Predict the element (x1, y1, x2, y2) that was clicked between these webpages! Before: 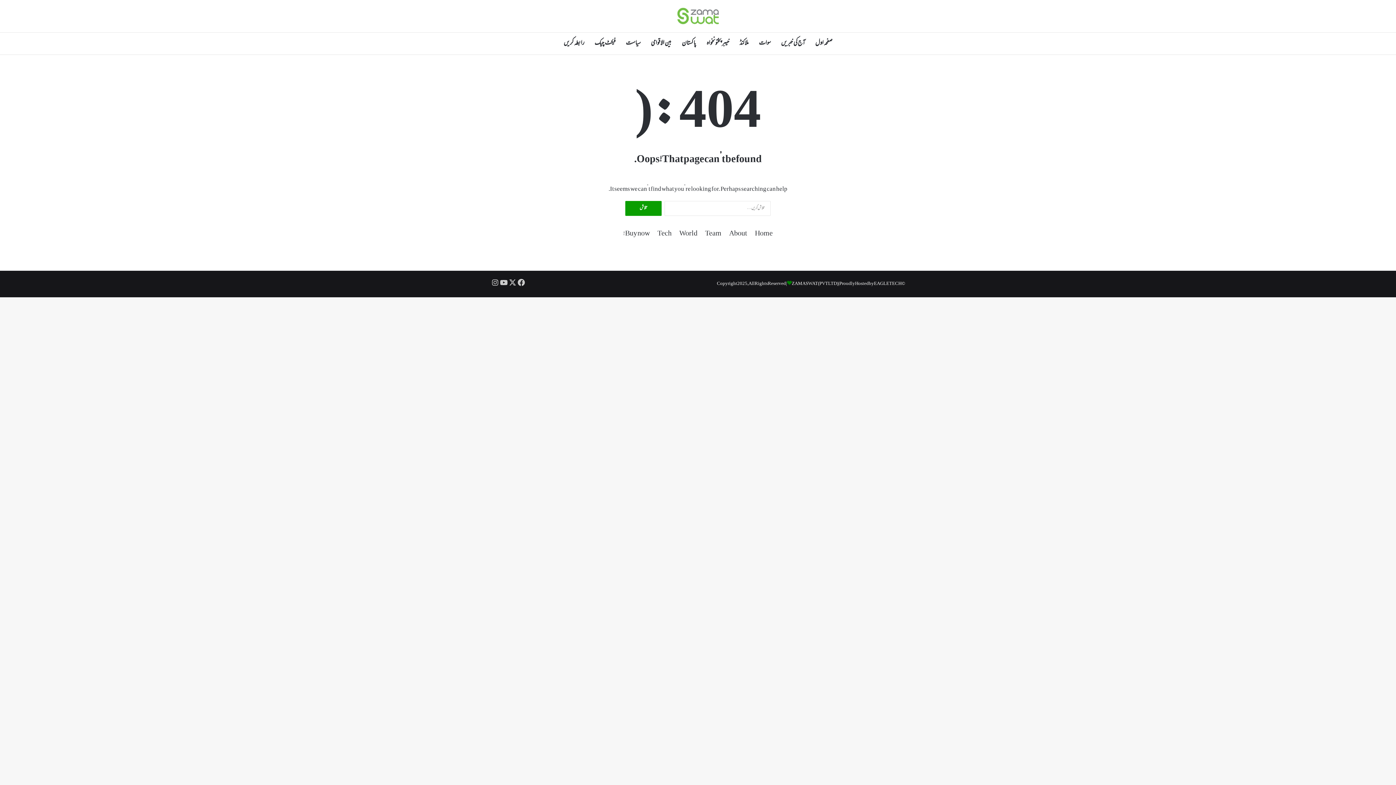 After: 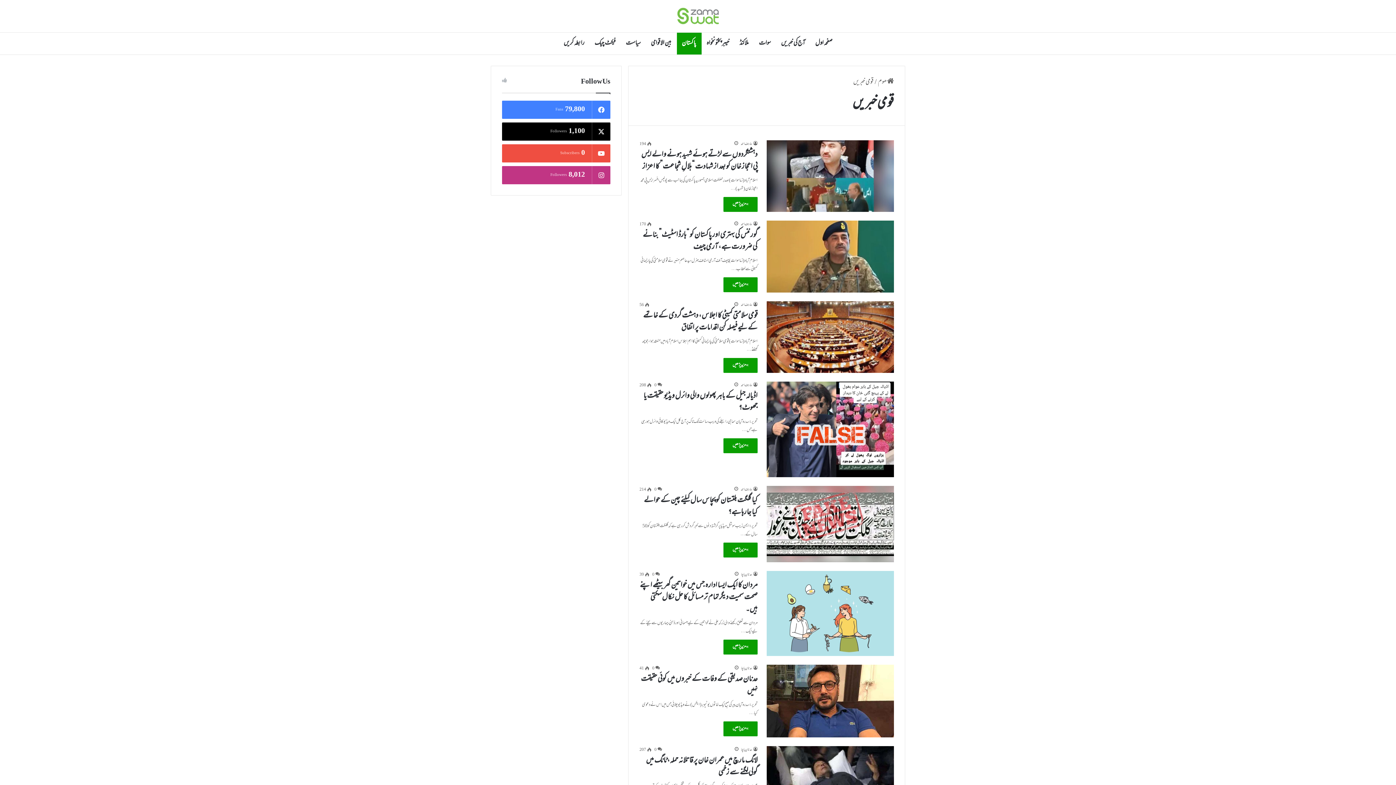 Action: bbox: (676, 32, 701, 54) label: پاکستان